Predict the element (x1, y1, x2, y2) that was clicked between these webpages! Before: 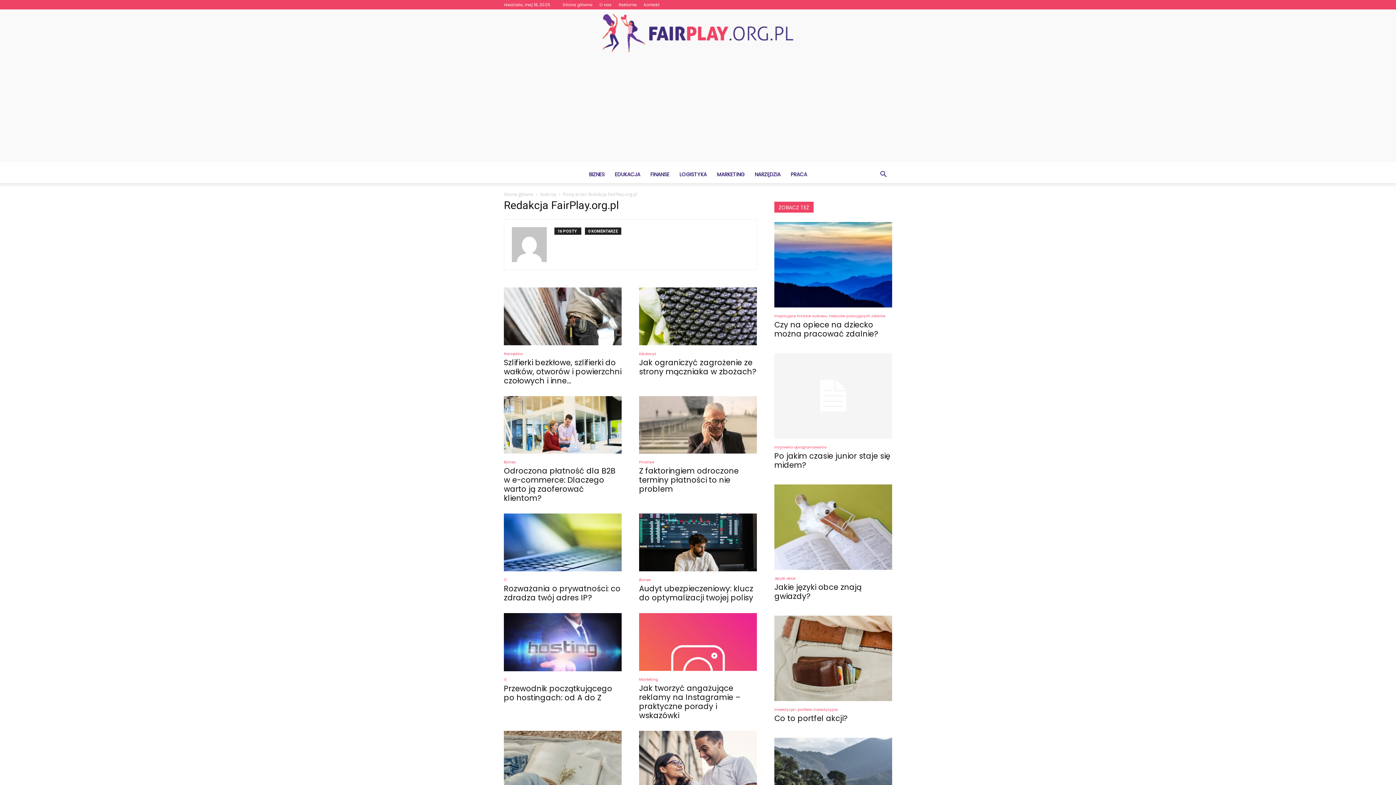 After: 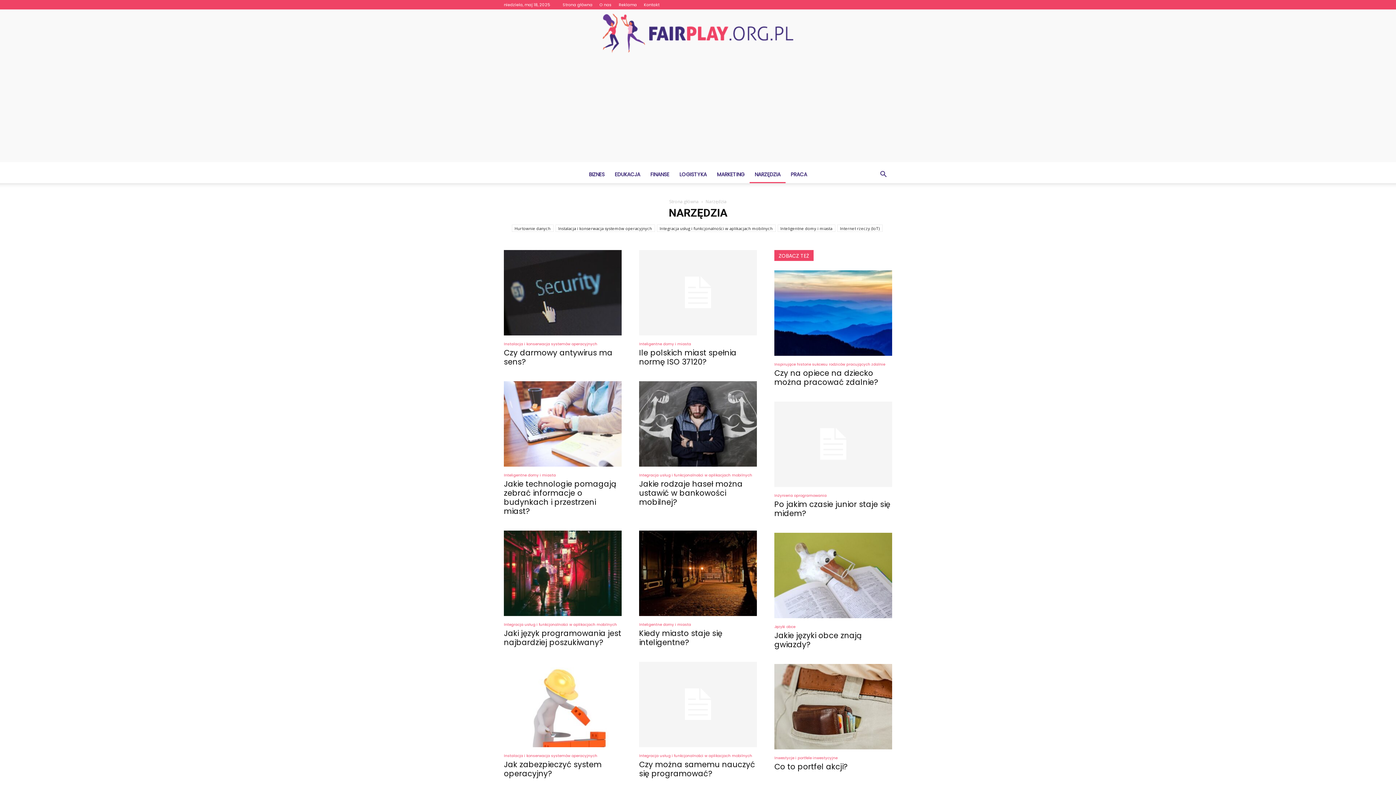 Action: bbox: (749, 165, 785, 183) label: NARZĘDZIA